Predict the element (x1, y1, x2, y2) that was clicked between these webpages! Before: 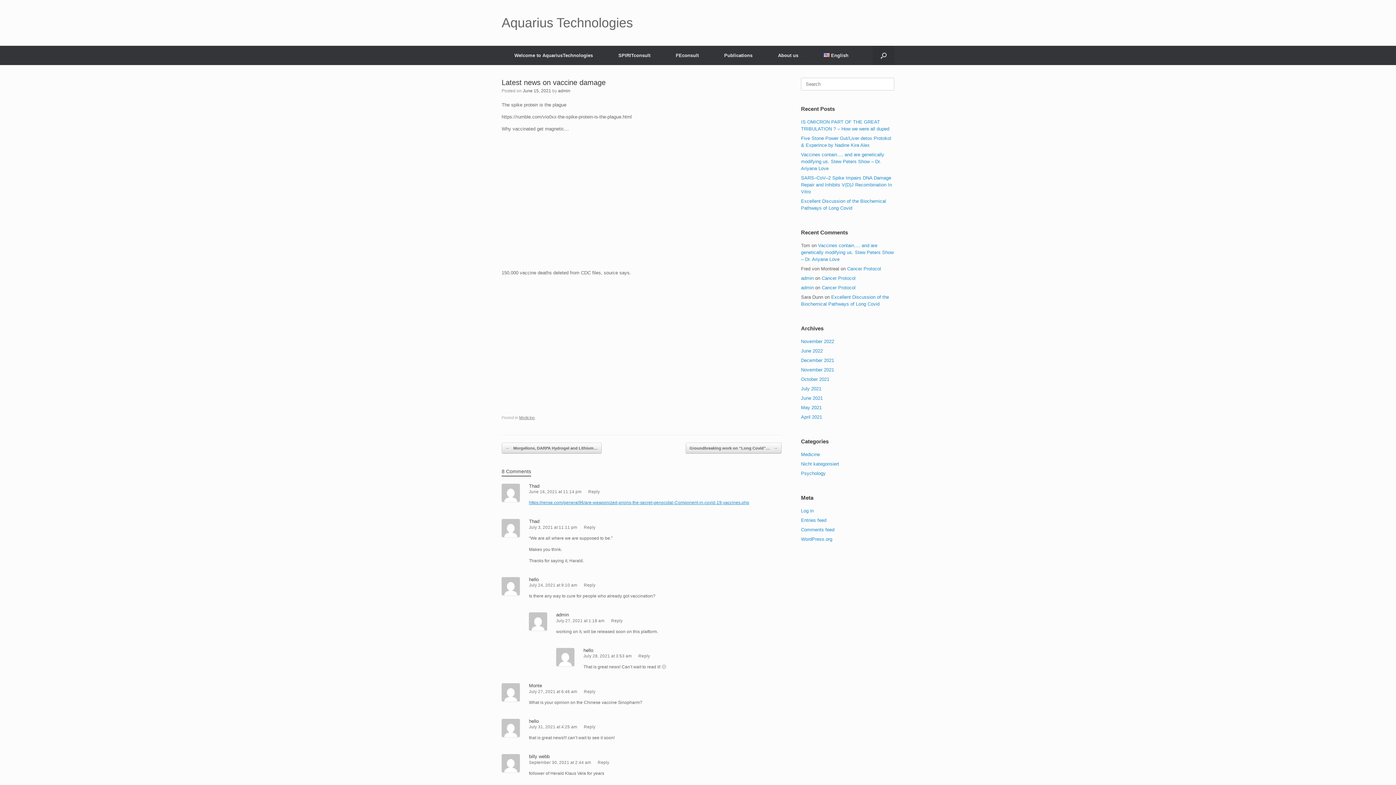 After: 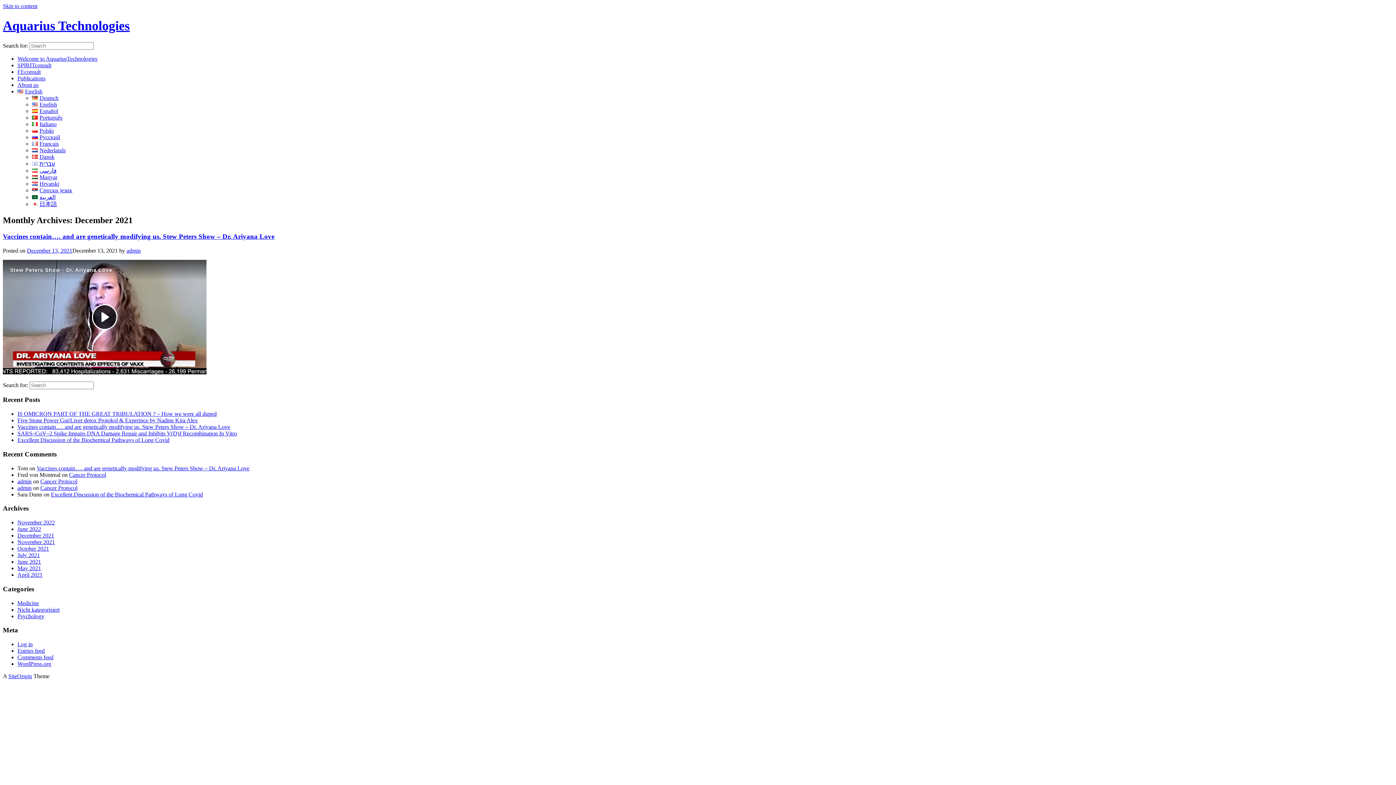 Action: label: December 2021 bbox: (801, 357, 834, 363)